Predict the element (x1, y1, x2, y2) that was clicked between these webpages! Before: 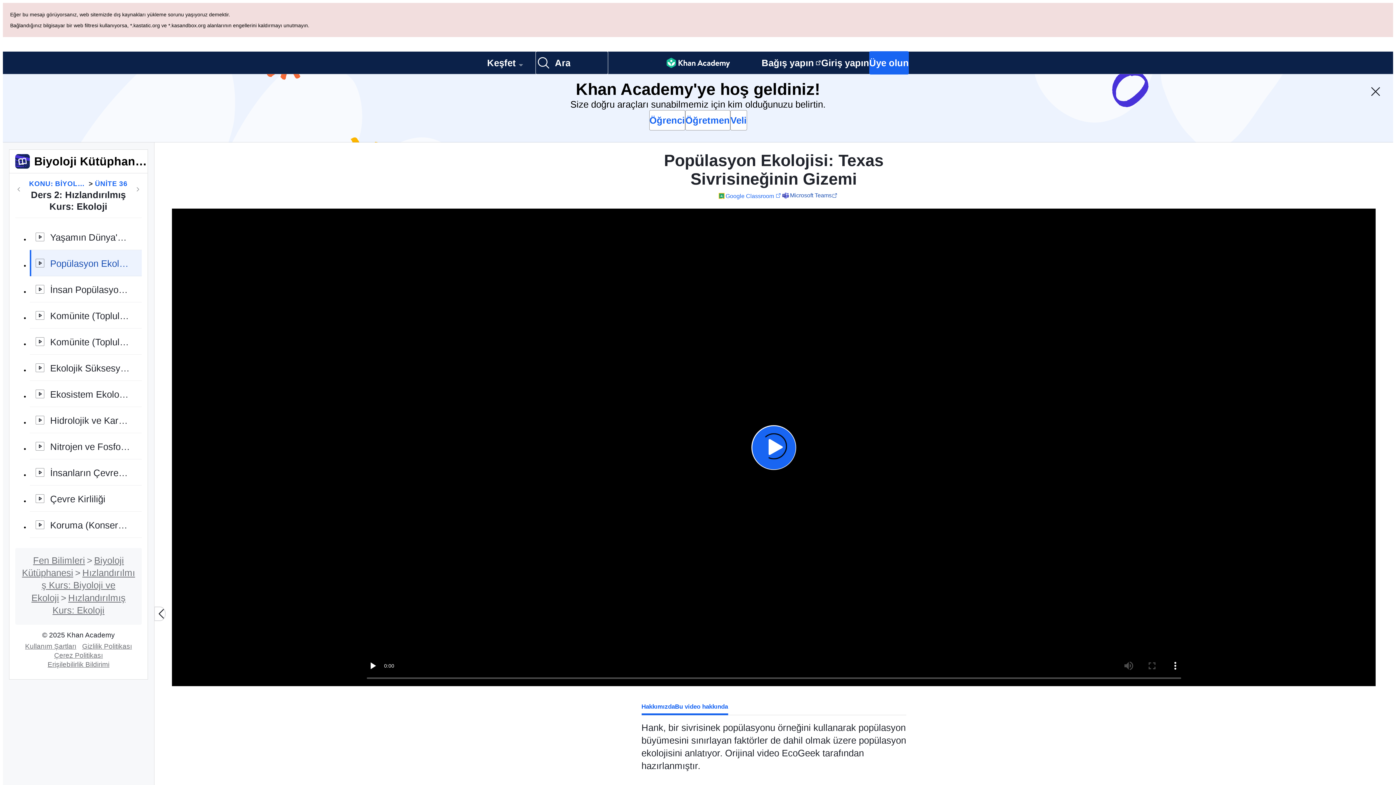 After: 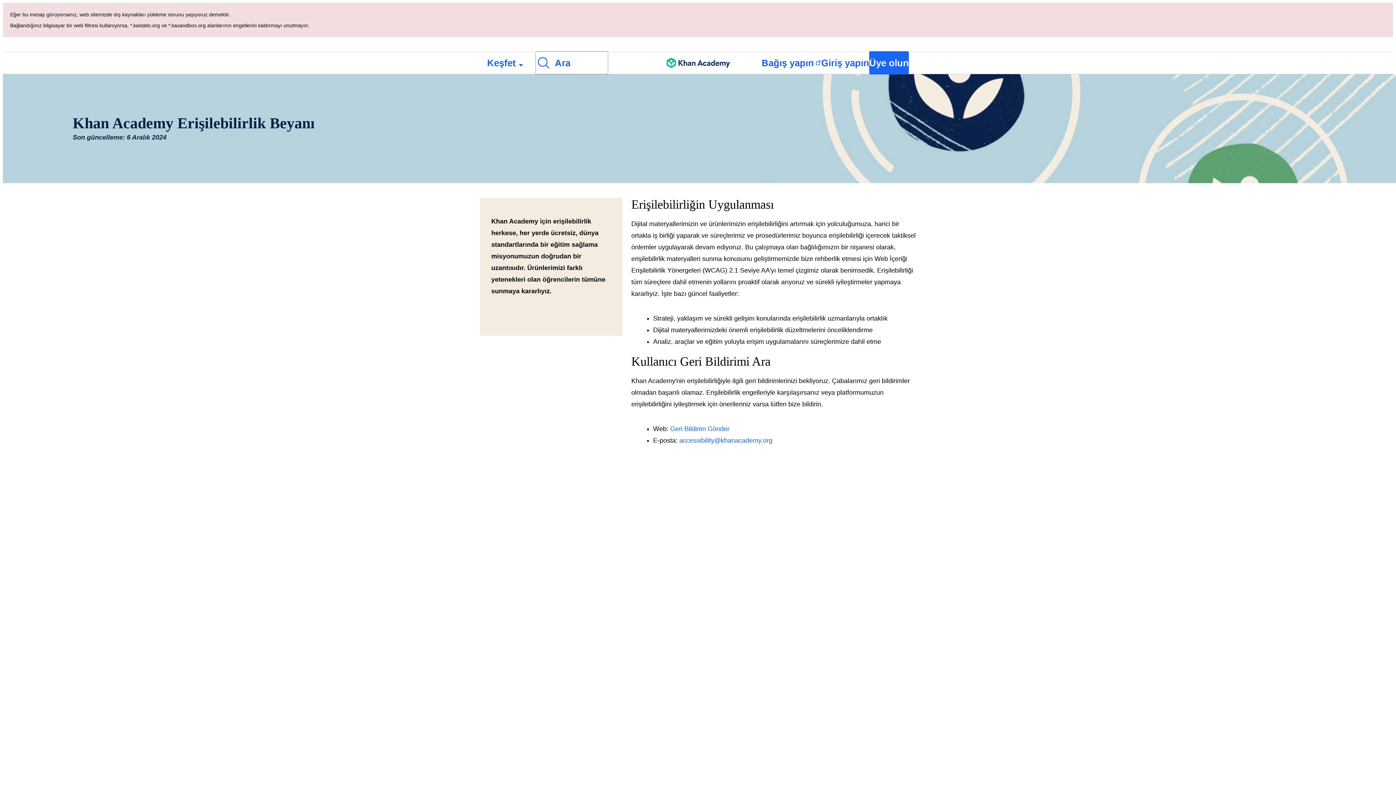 Action: label: Erişilebilirlik Bildirimi bbox: (44, 592, 112, 600)